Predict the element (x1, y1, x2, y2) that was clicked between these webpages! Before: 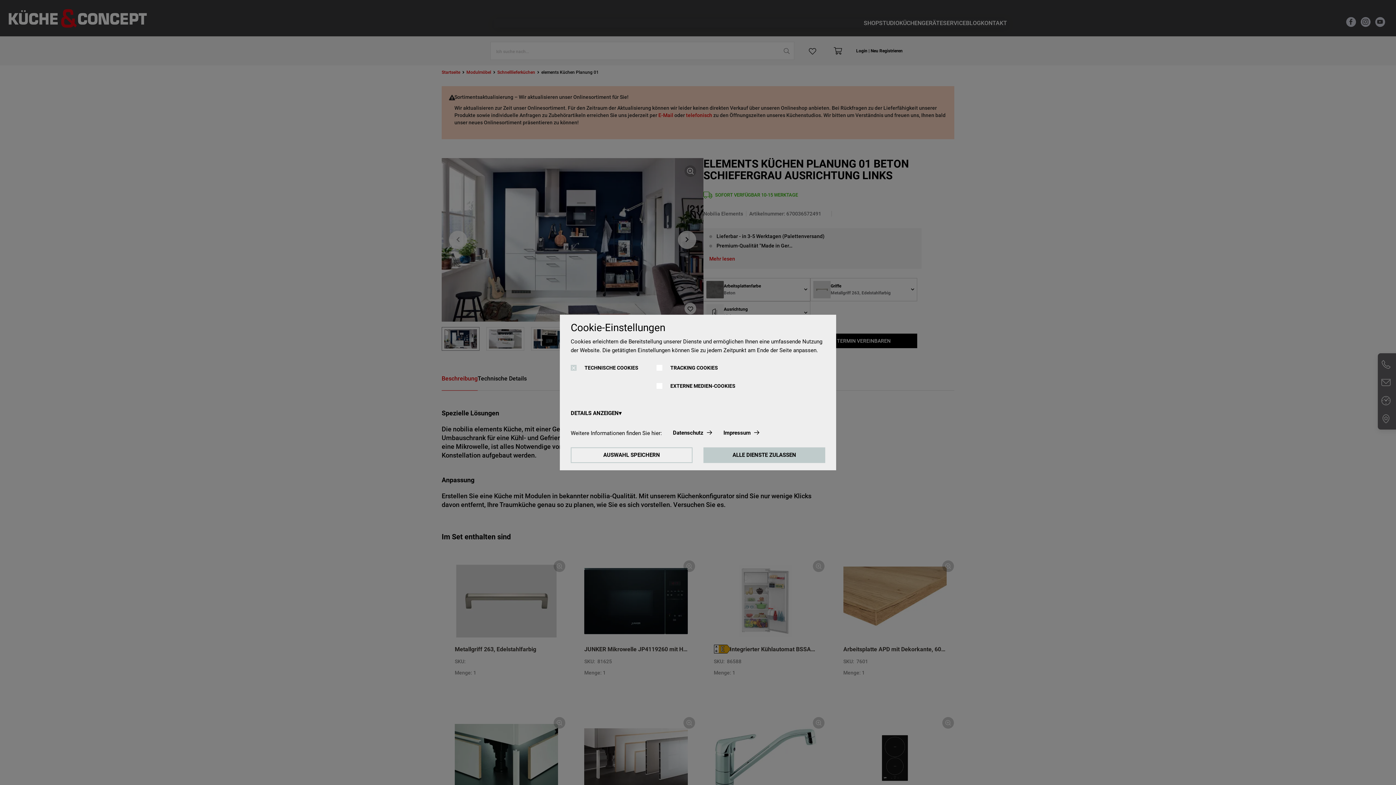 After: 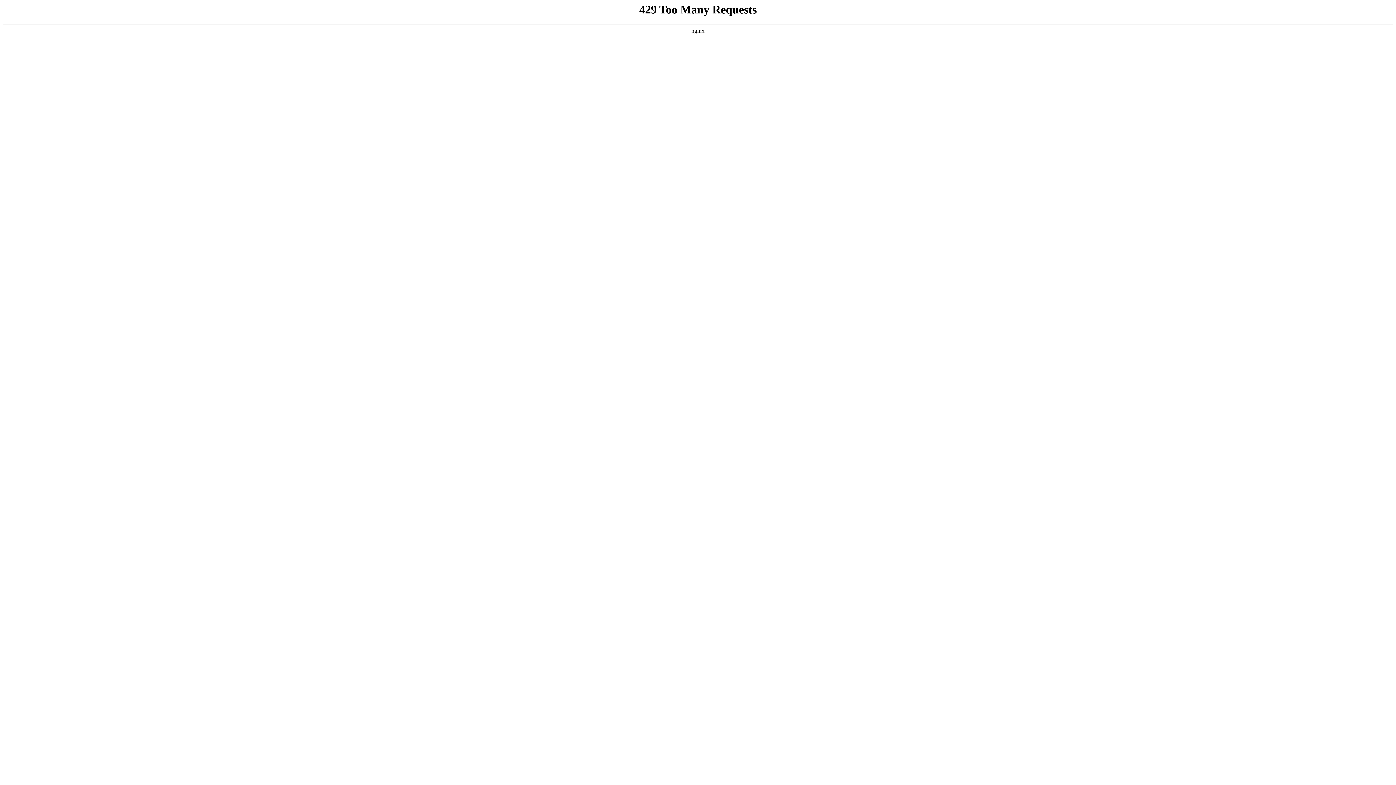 Action: label: Impressum bbox: (723, 426, 760, 440)